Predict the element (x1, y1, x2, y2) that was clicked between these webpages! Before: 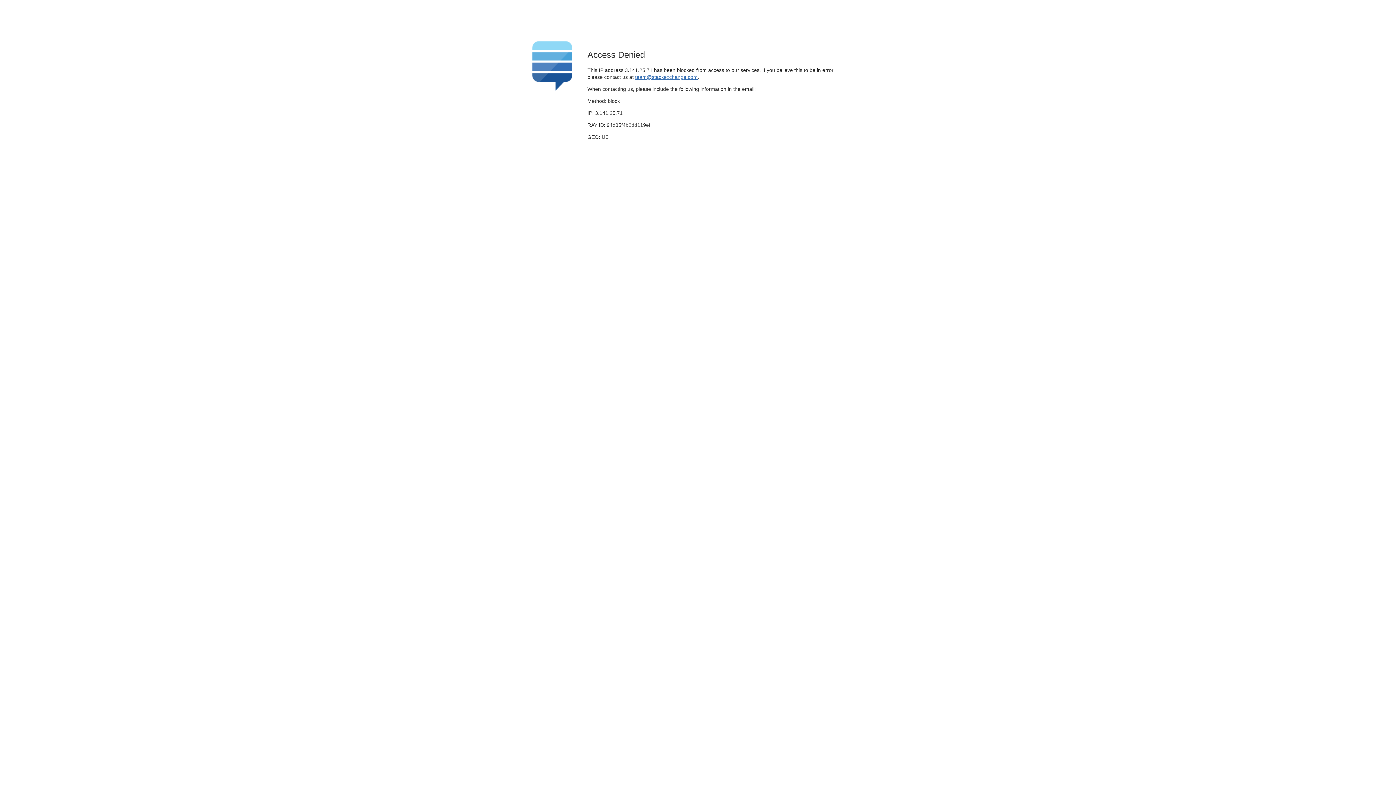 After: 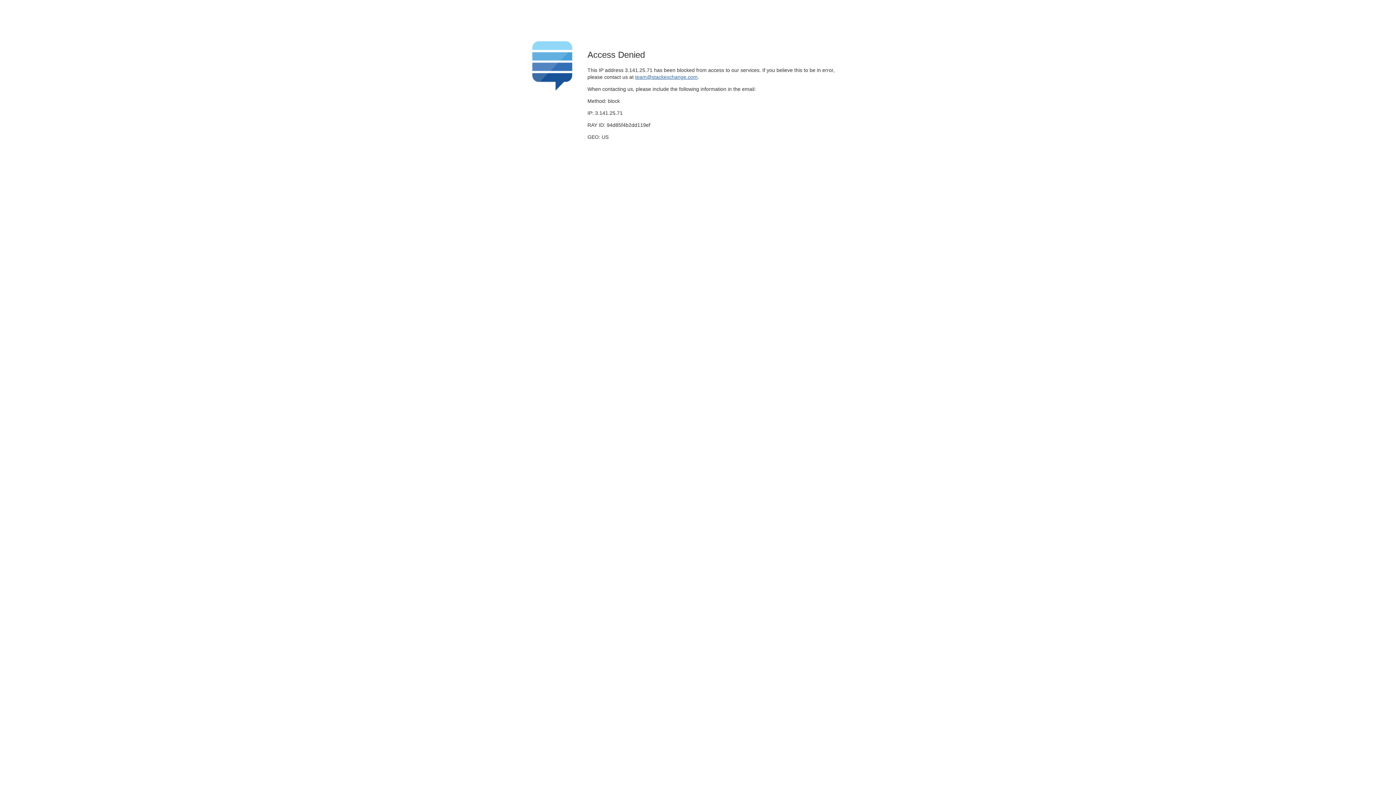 Action: bbox: (635, 74, 697, 79) label: team@stackexchange.com